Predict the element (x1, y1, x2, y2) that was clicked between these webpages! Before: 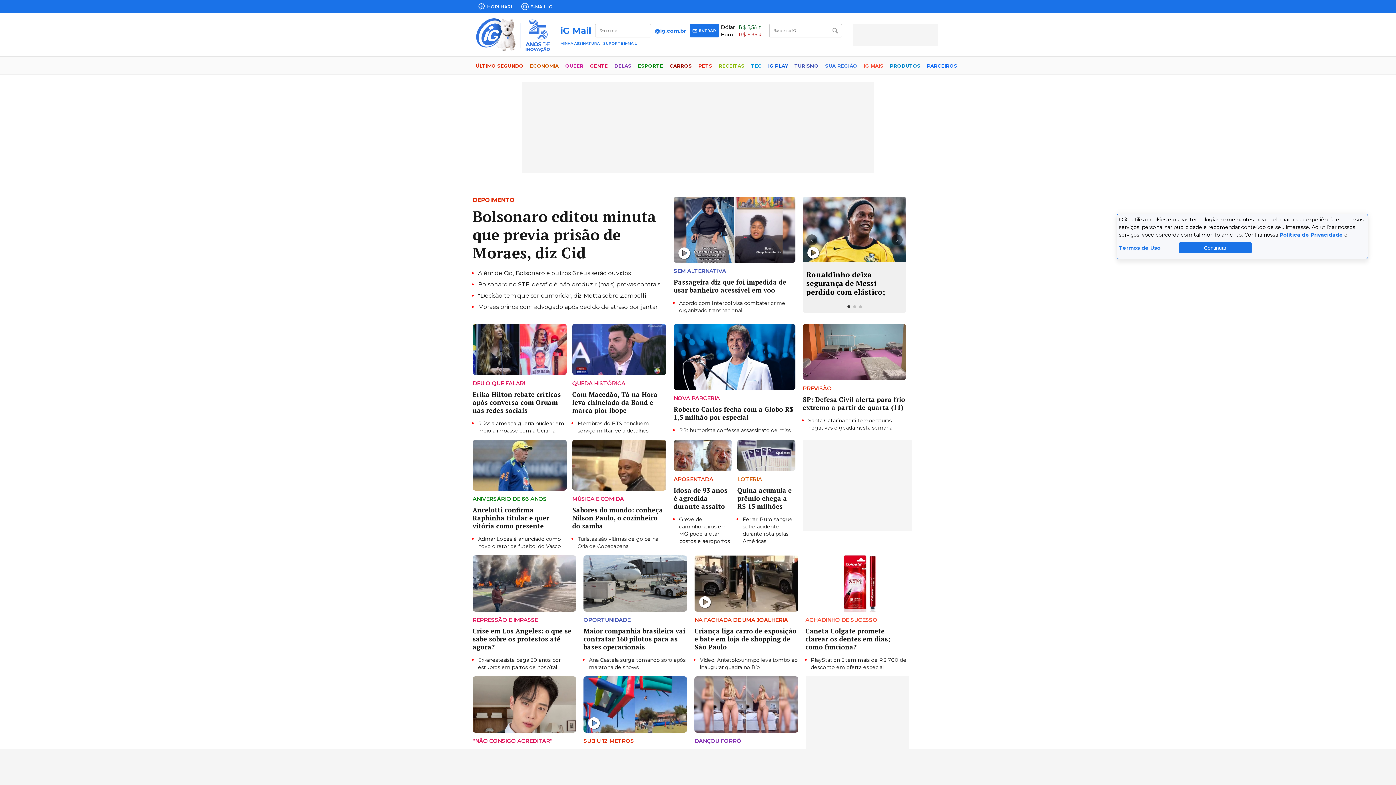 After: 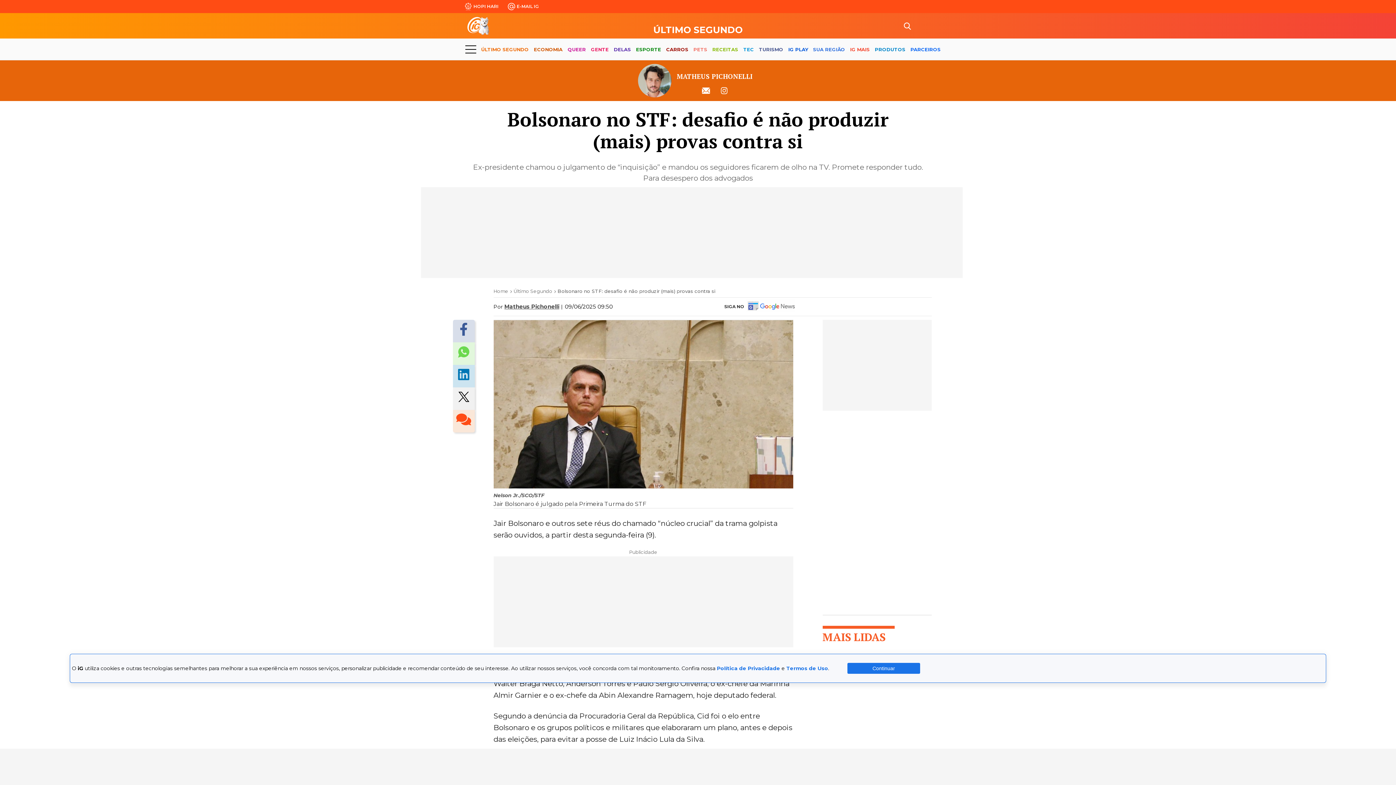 Action: label: Bolsonaro no STF: desafio é não produzir (mais) provas contra si bbox: (478, 281, 661, 288)